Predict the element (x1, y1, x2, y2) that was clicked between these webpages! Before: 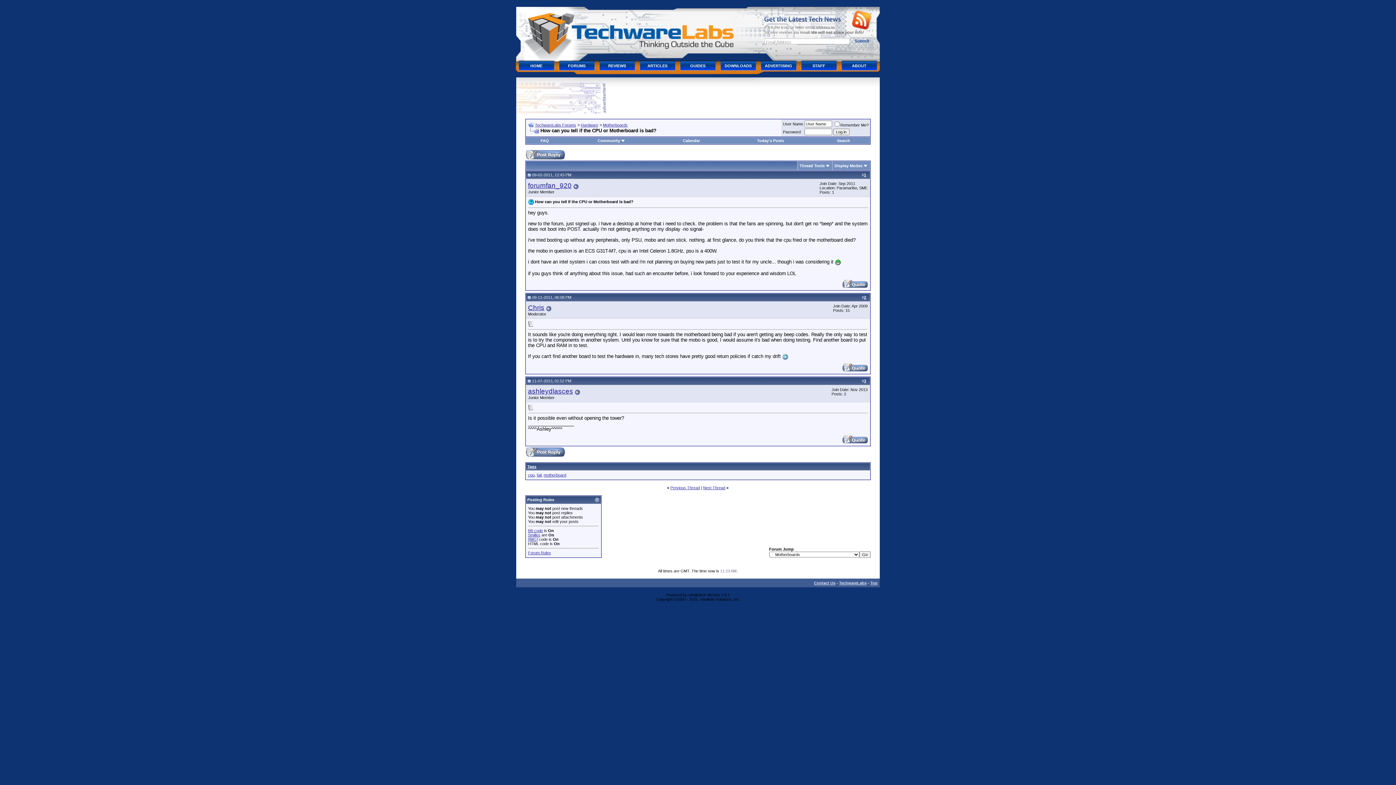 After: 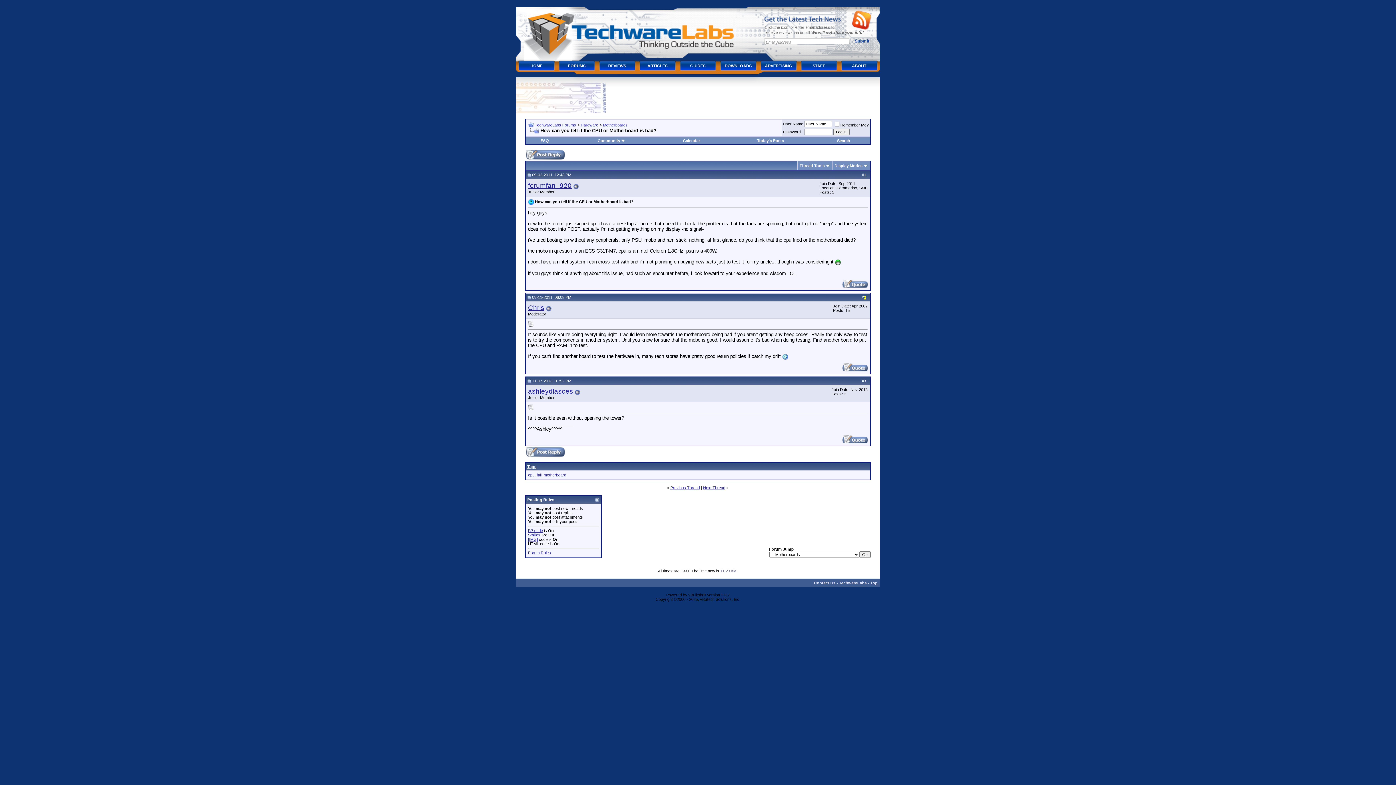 Action: label: 2 bbox: (864, 295, 866, 299)